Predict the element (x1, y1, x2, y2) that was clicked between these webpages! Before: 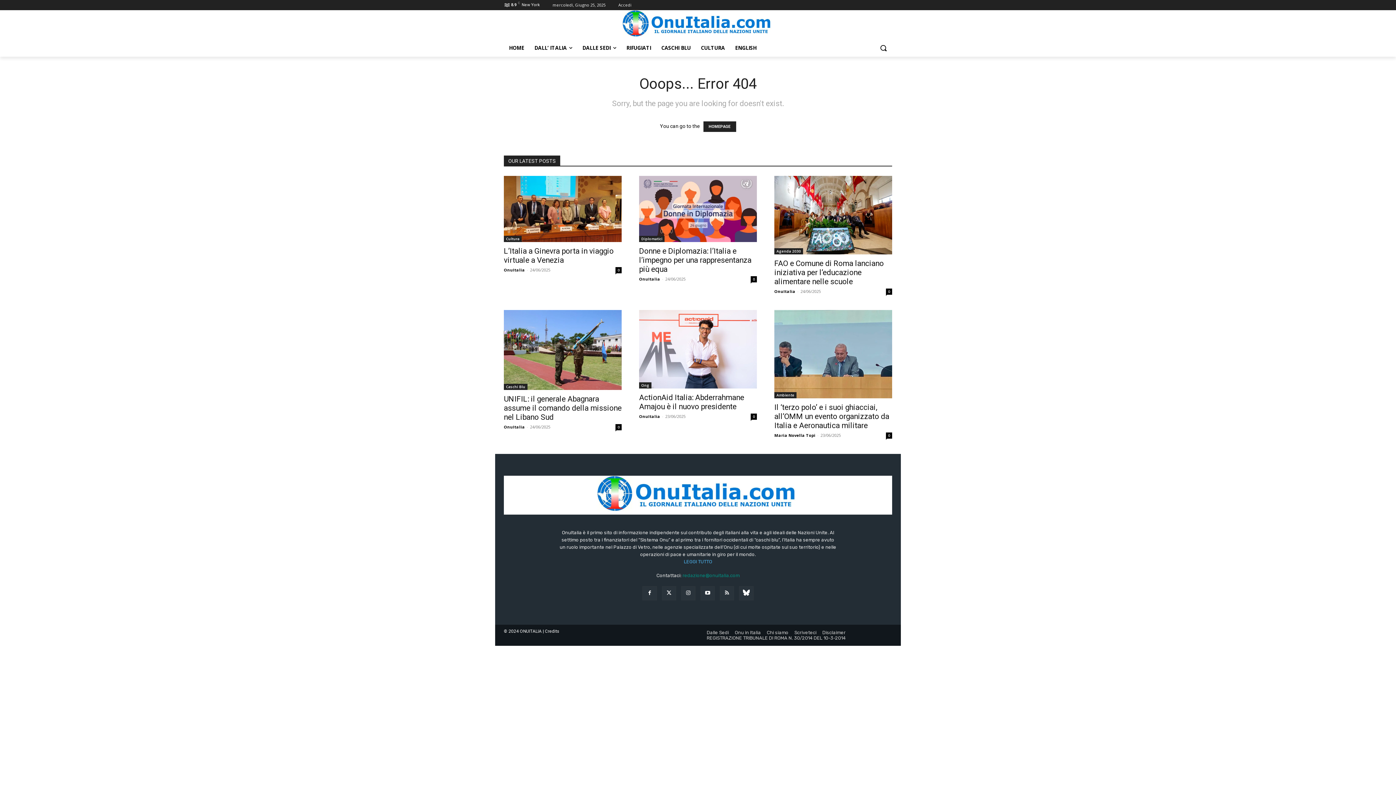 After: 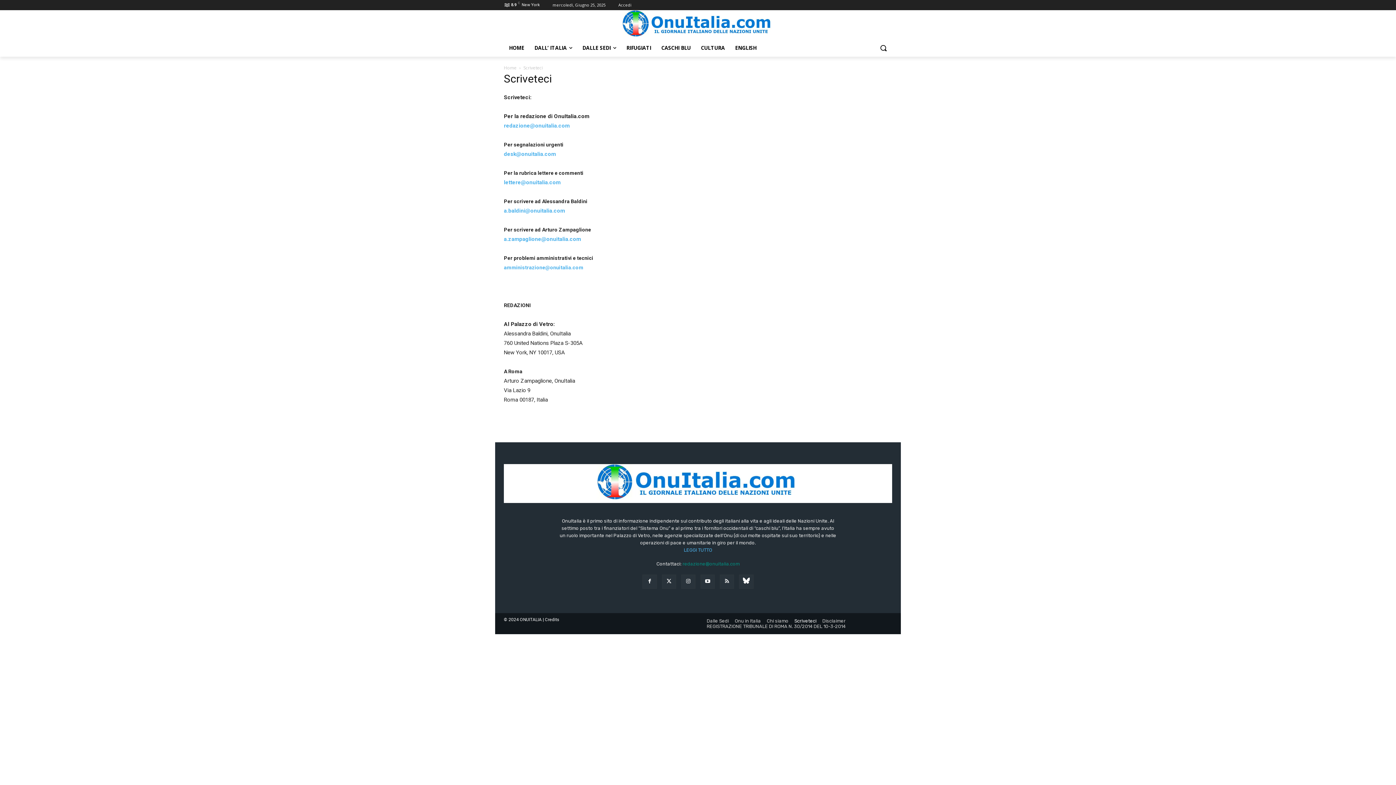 Action: label: Scriveteci bbox: (794, 630, 816, 635)